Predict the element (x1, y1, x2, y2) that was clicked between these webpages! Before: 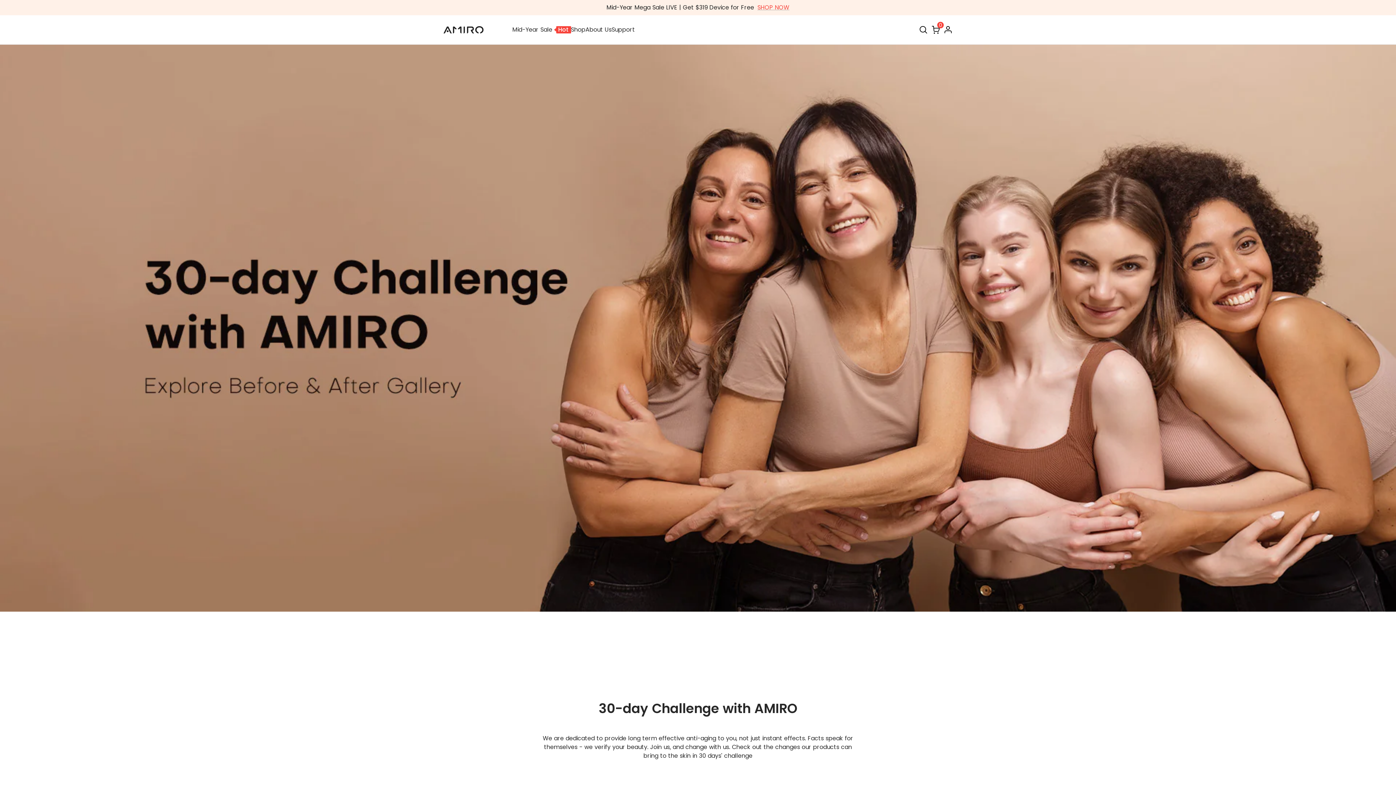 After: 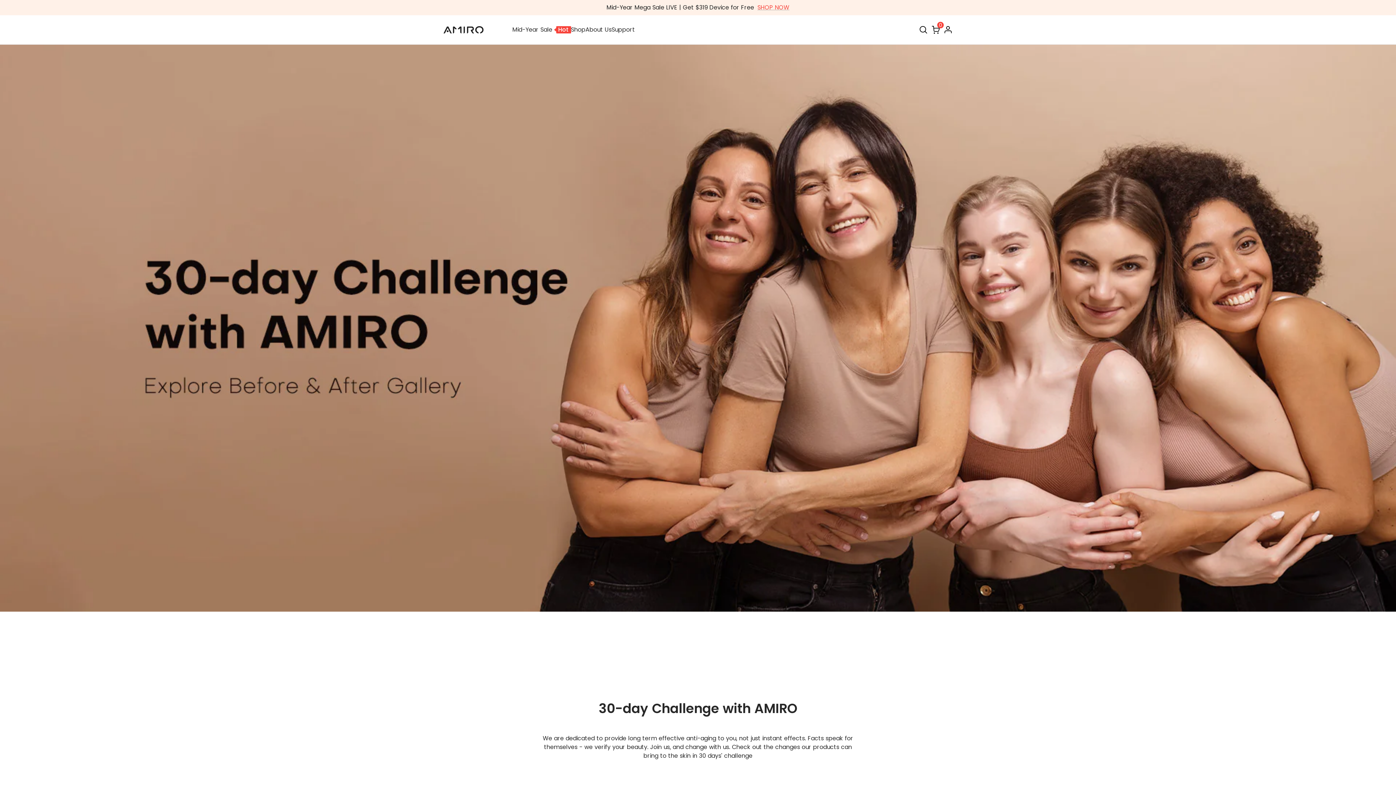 Action: bbox: (0, 44, 1396, 612)